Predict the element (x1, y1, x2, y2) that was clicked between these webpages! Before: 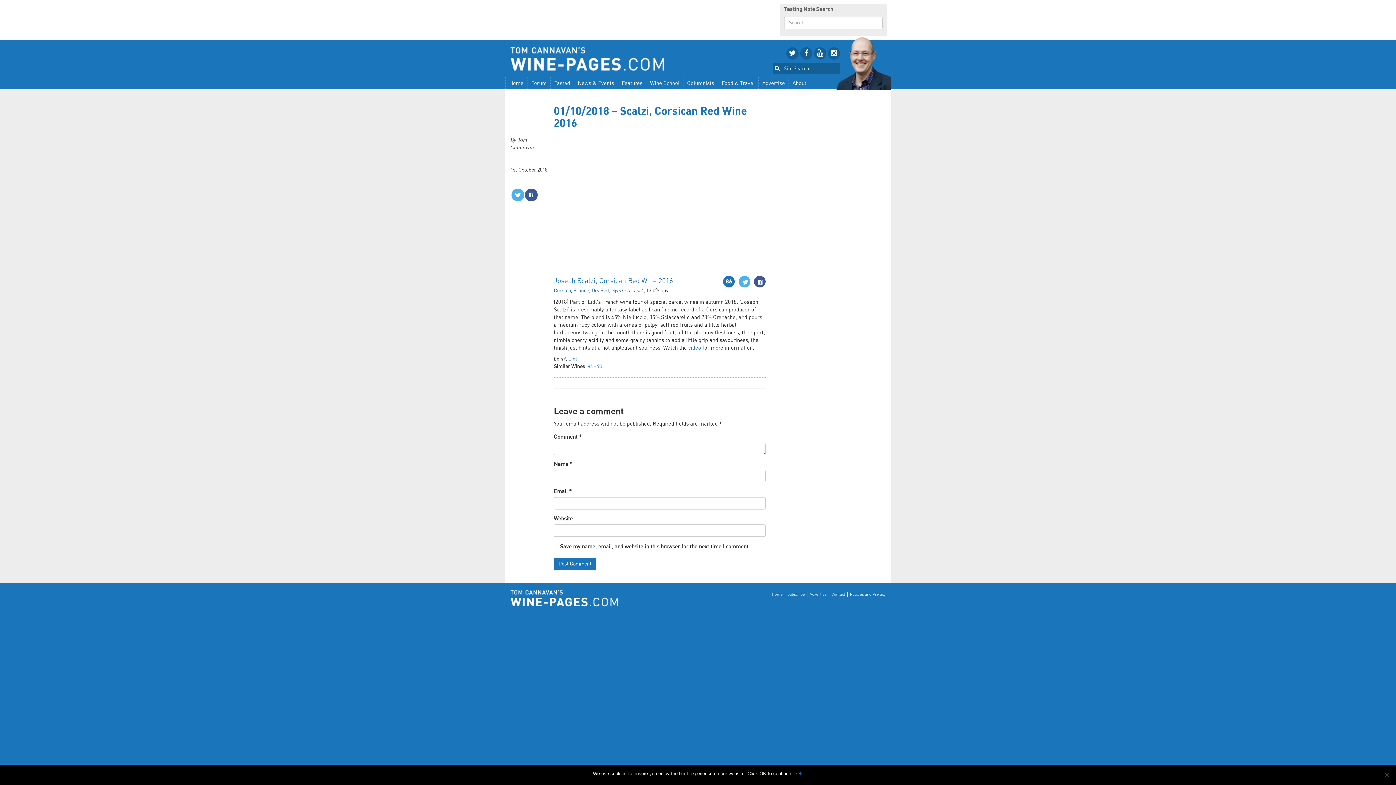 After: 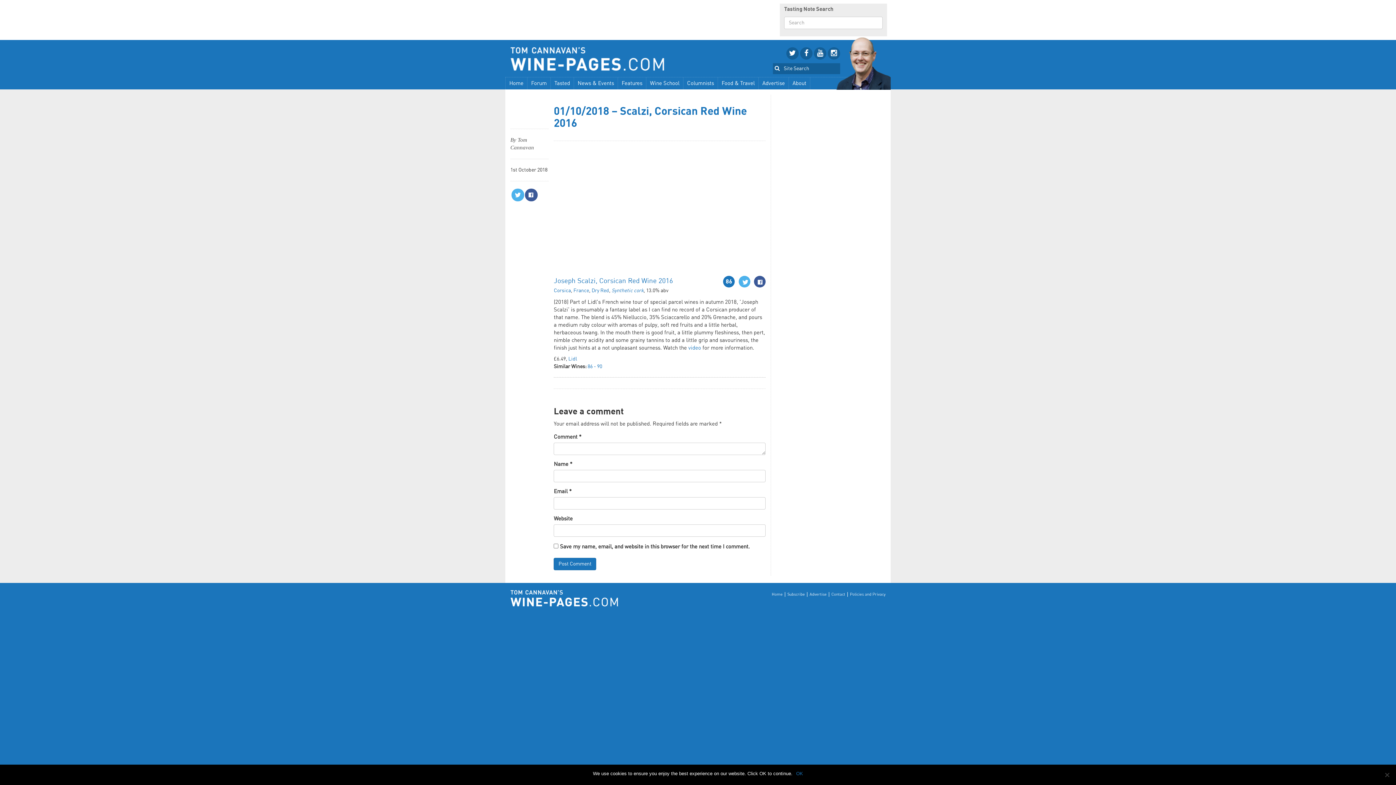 Action: bbox: (800, 47, 812, 59)